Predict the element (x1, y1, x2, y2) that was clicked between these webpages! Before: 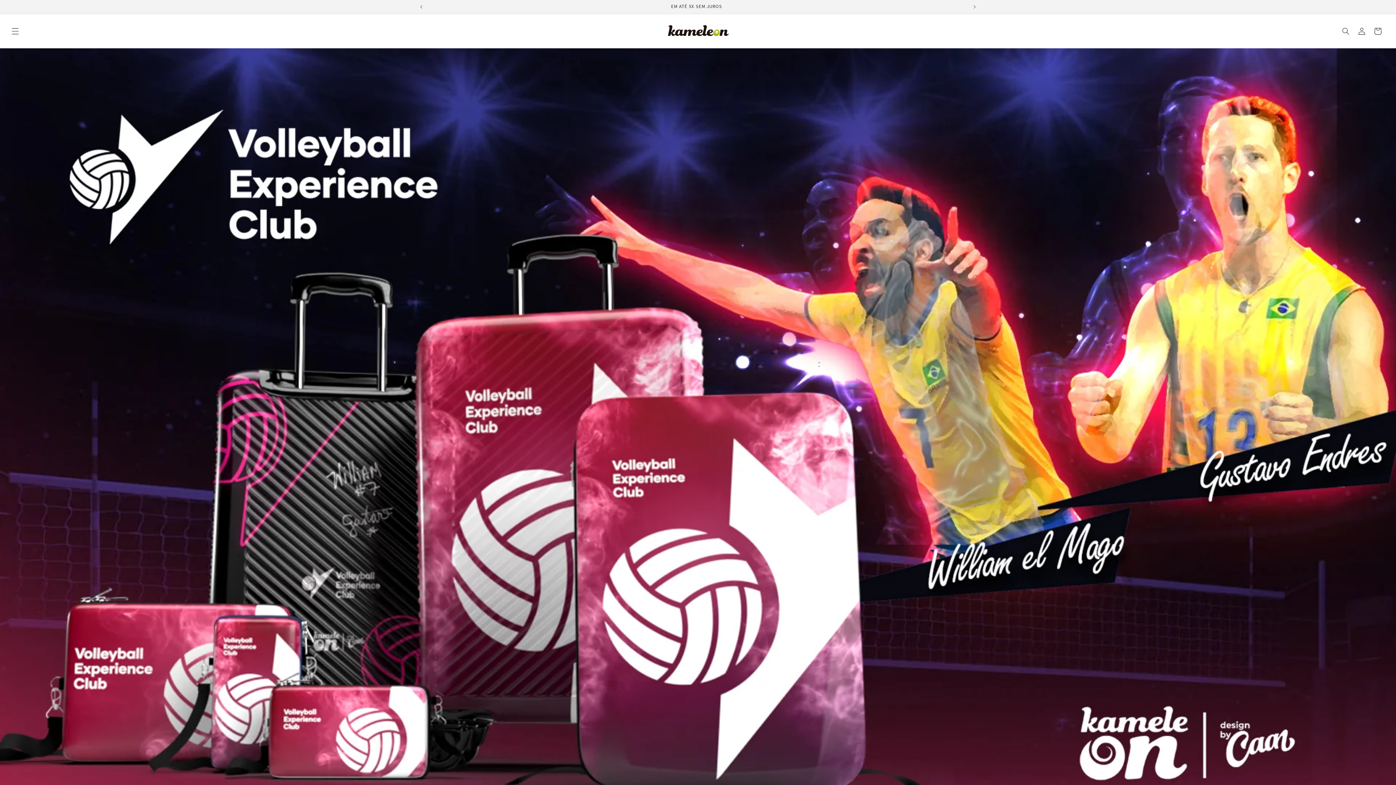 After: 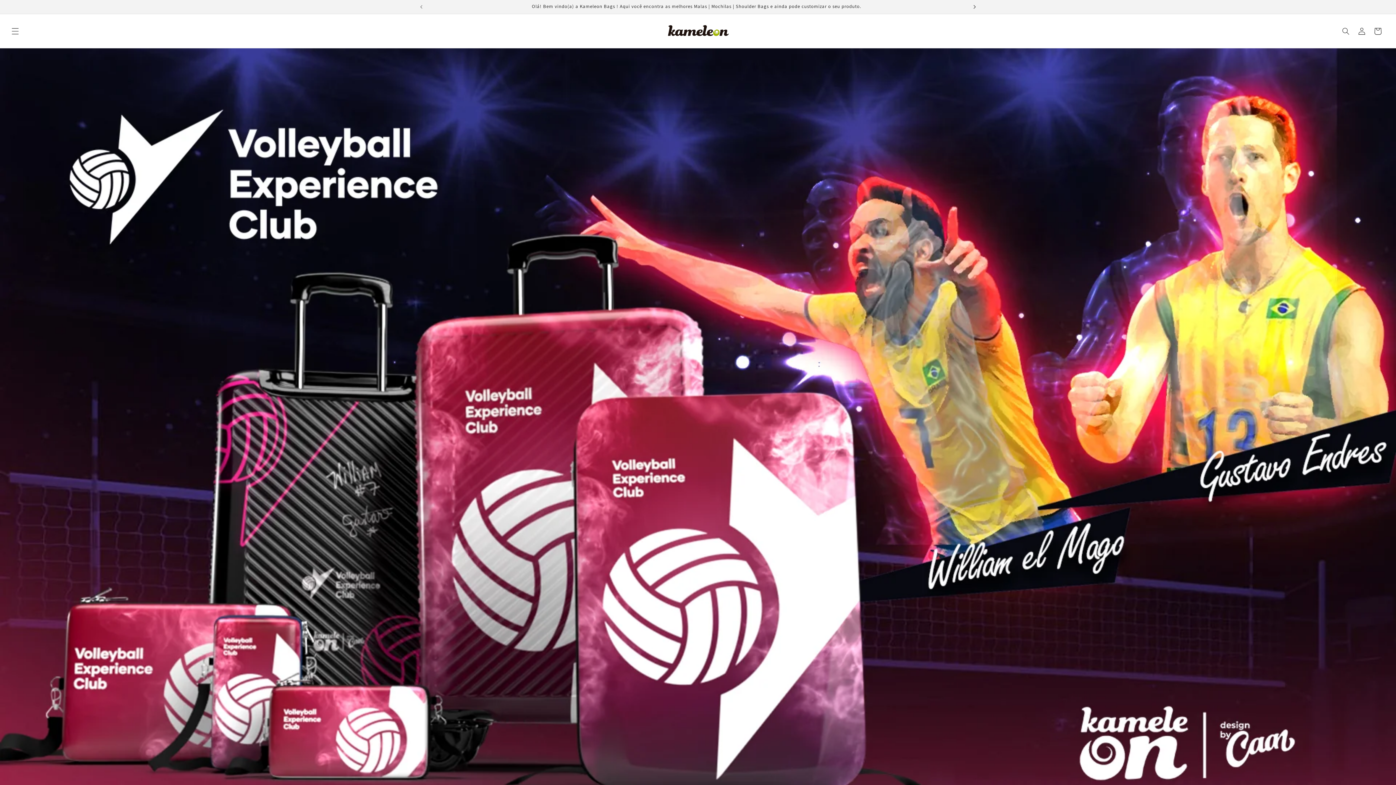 Action: bbox: (966, 0, 982, 13) label: Próximo comunicado